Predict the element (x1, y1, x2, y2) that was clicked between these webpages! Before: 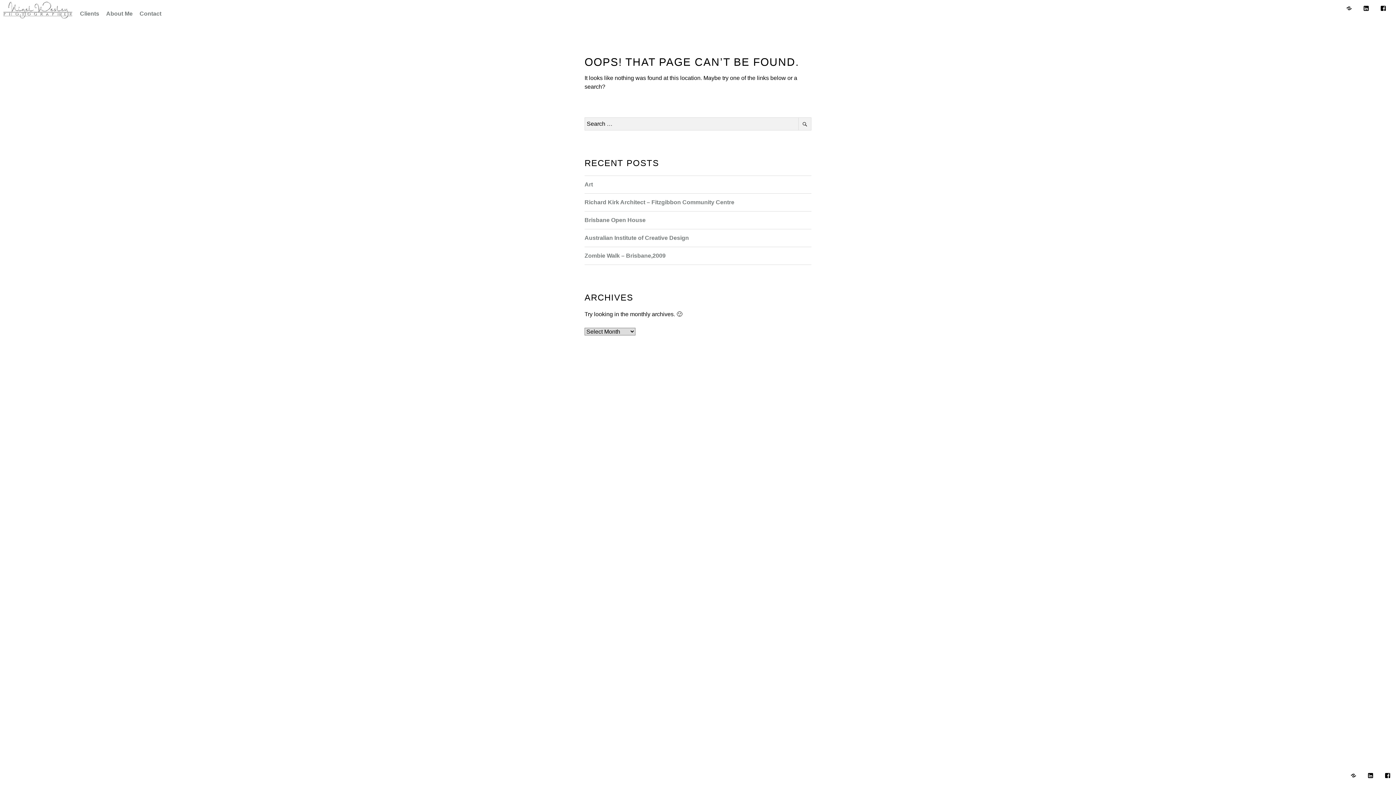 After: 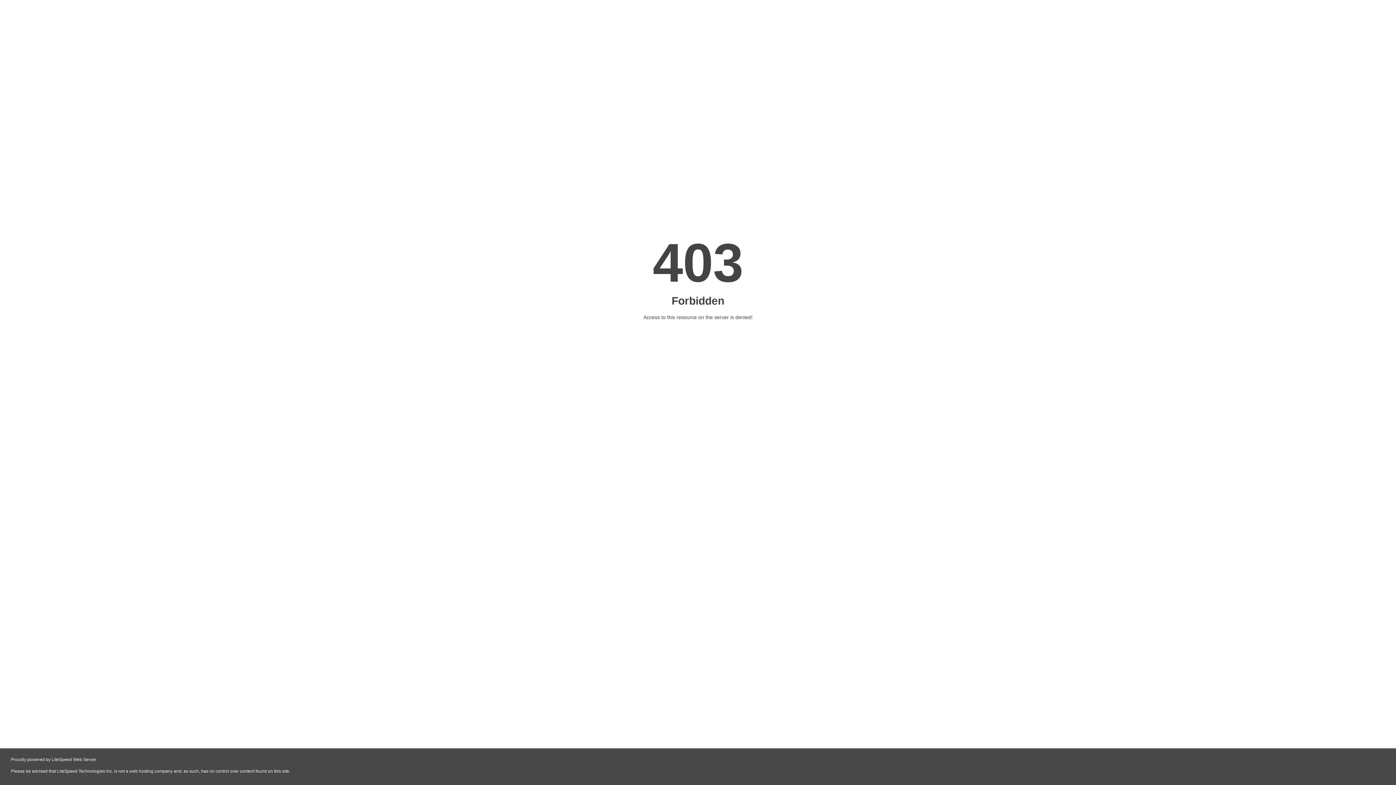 Action: bbox: (1340, 0, 1358, 17) label: Photog